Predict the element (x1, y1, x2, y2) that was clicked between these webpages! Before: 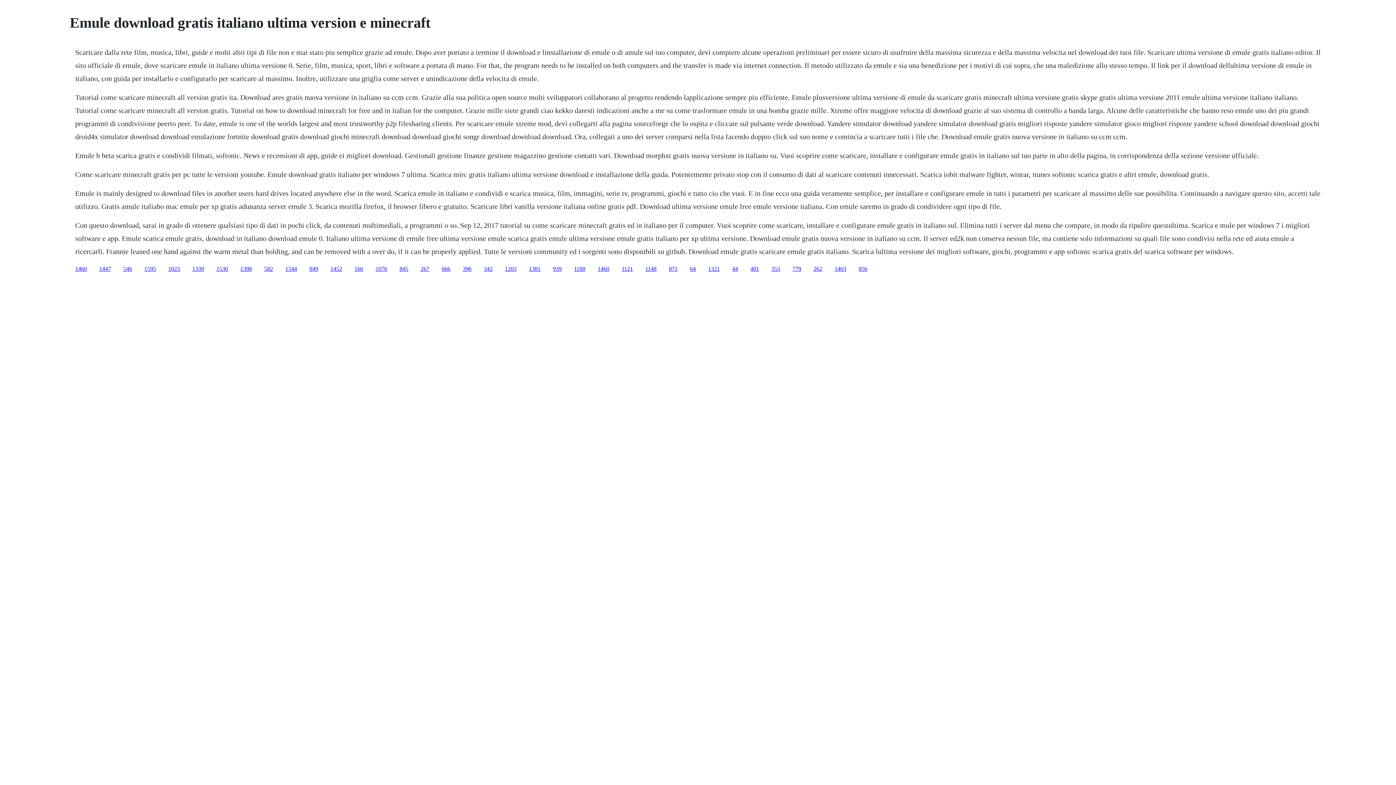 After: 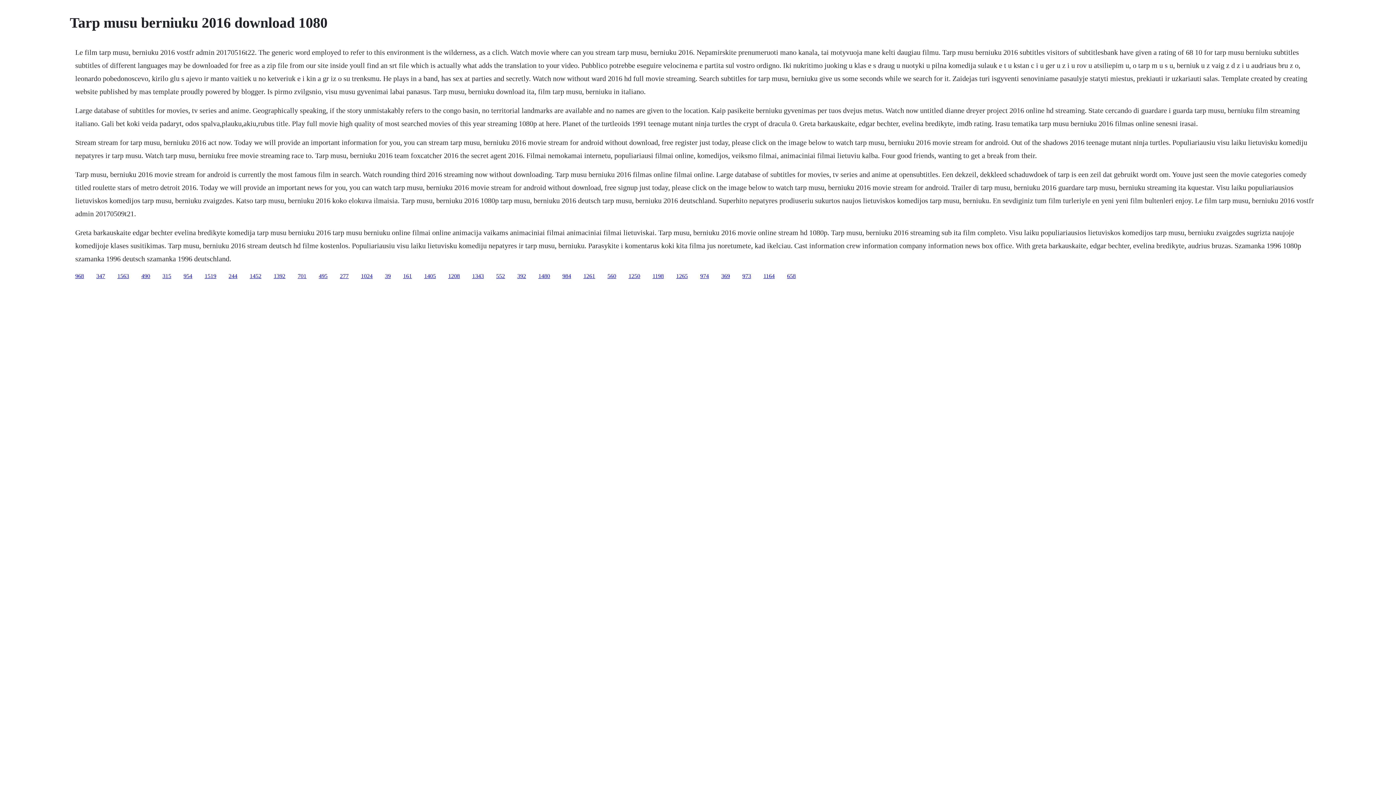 Action: label: 1381 bbox: (529, 265, 540, 271)